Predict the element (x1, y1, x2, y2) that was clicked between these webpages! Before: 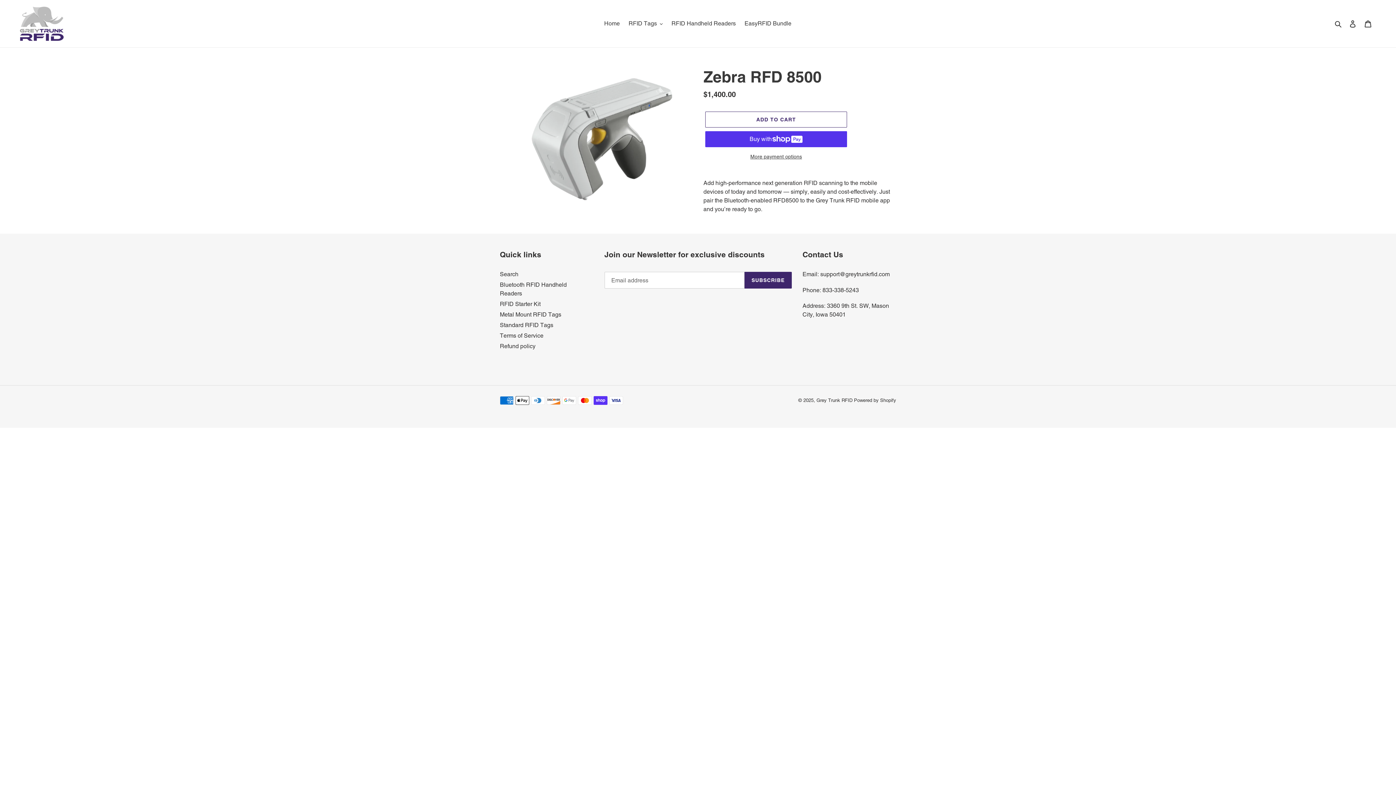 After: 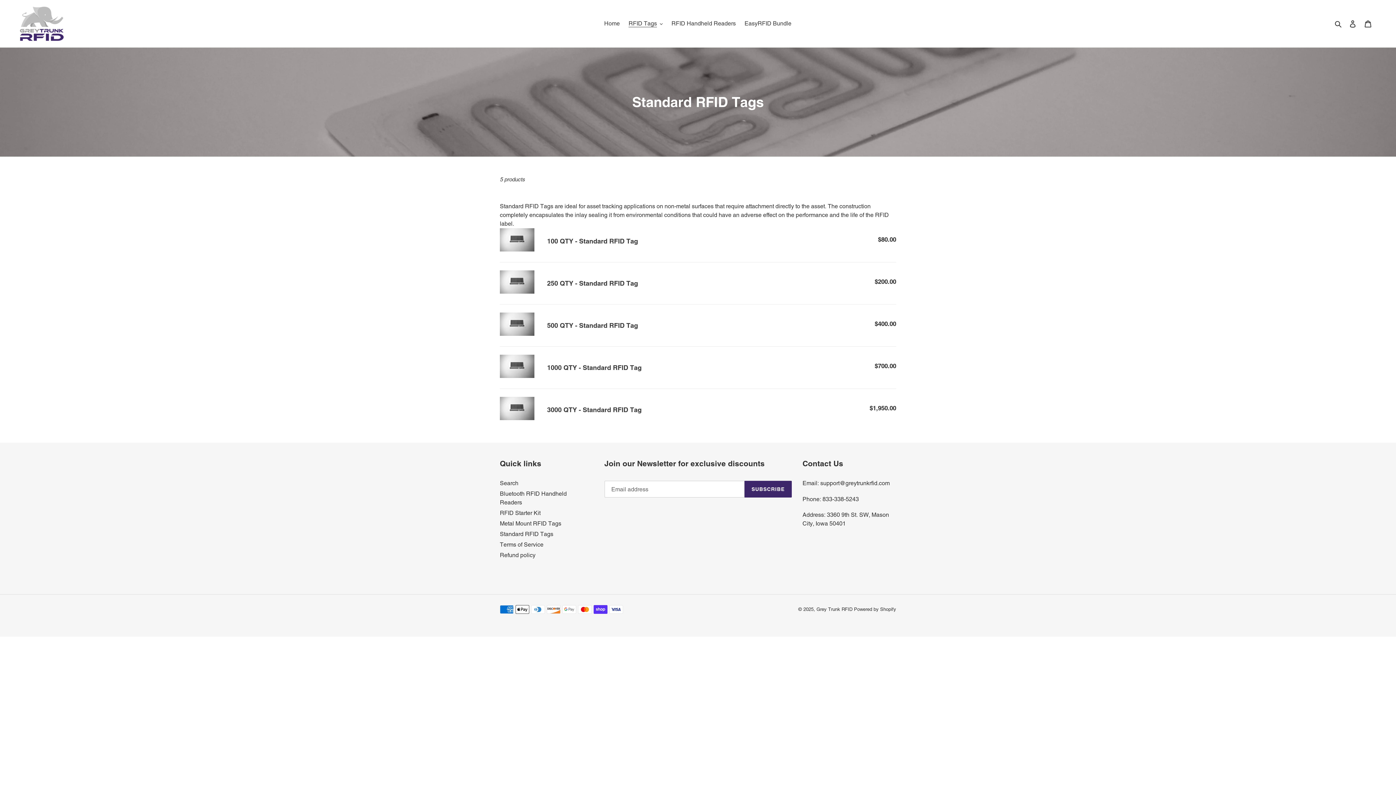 Action: label: Standard RFID Tags bbox: (500, 321, 553, 328)